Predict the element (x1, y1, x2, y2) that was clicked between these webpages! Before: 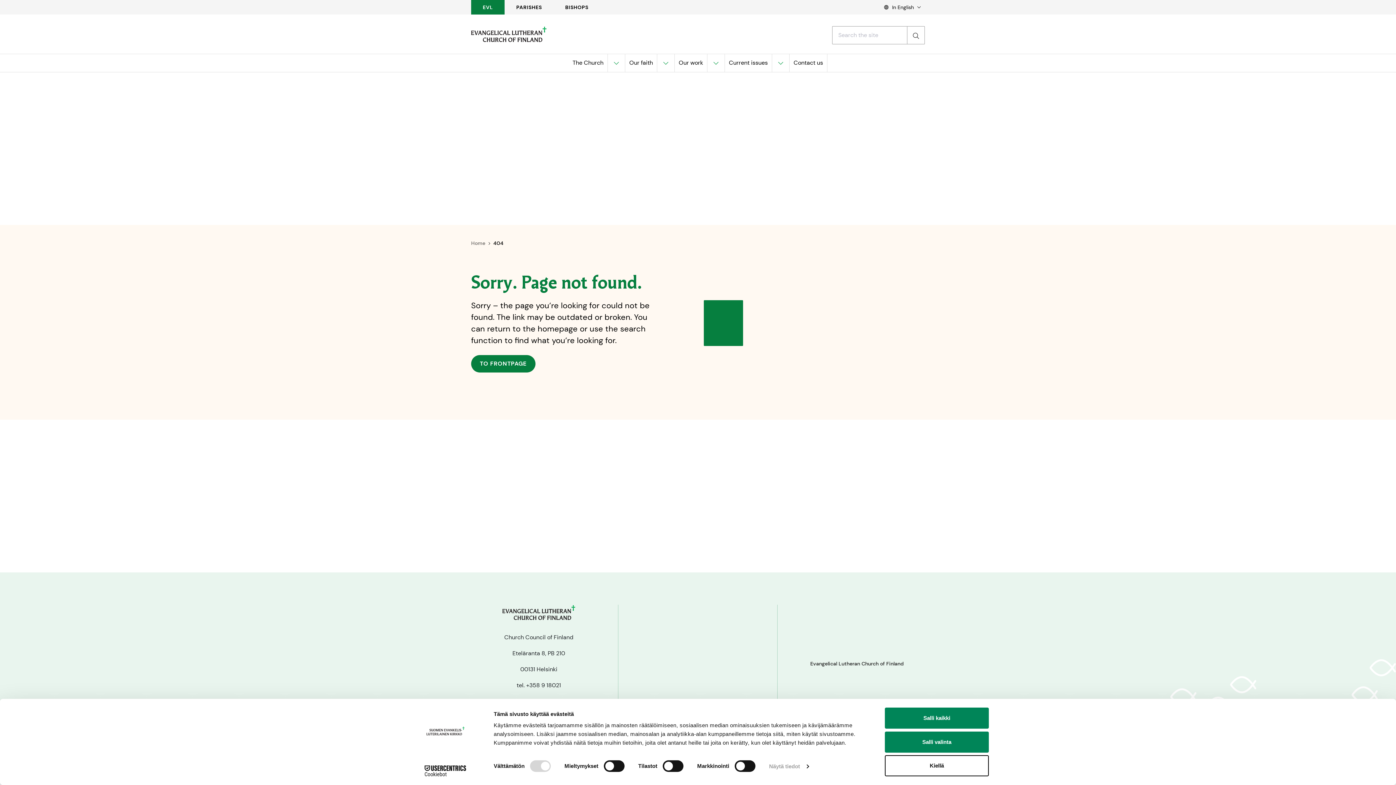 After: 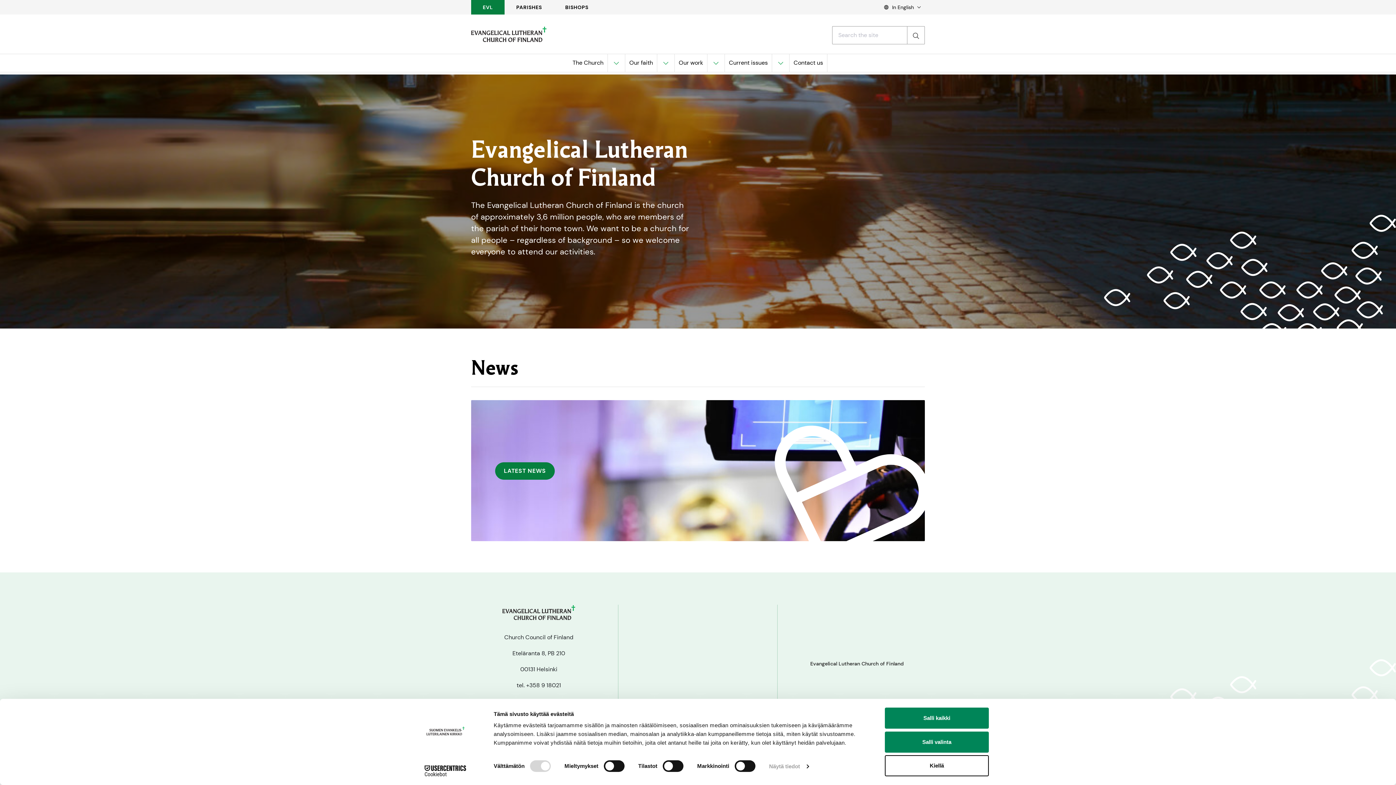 Action: bbox: (471, 0, 504, 14) label: EVL